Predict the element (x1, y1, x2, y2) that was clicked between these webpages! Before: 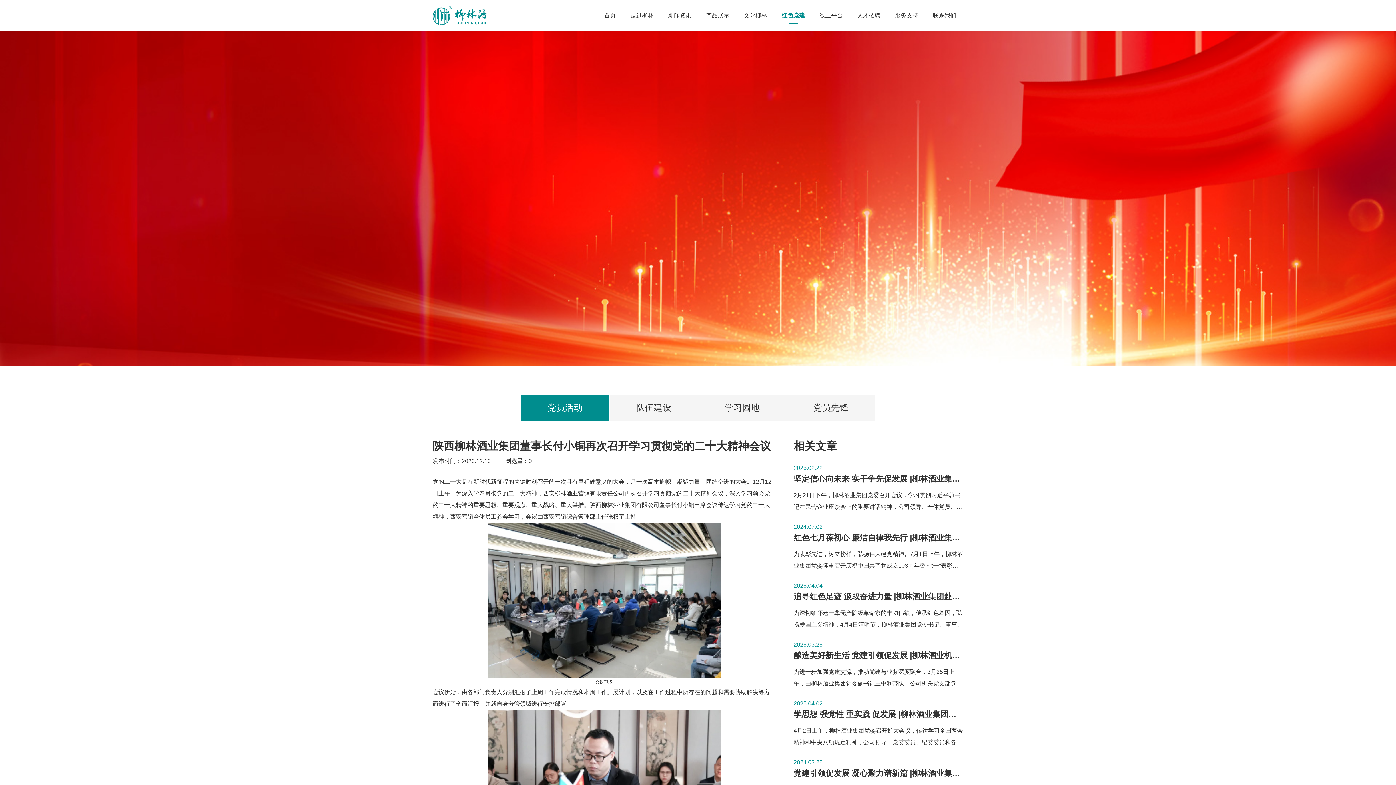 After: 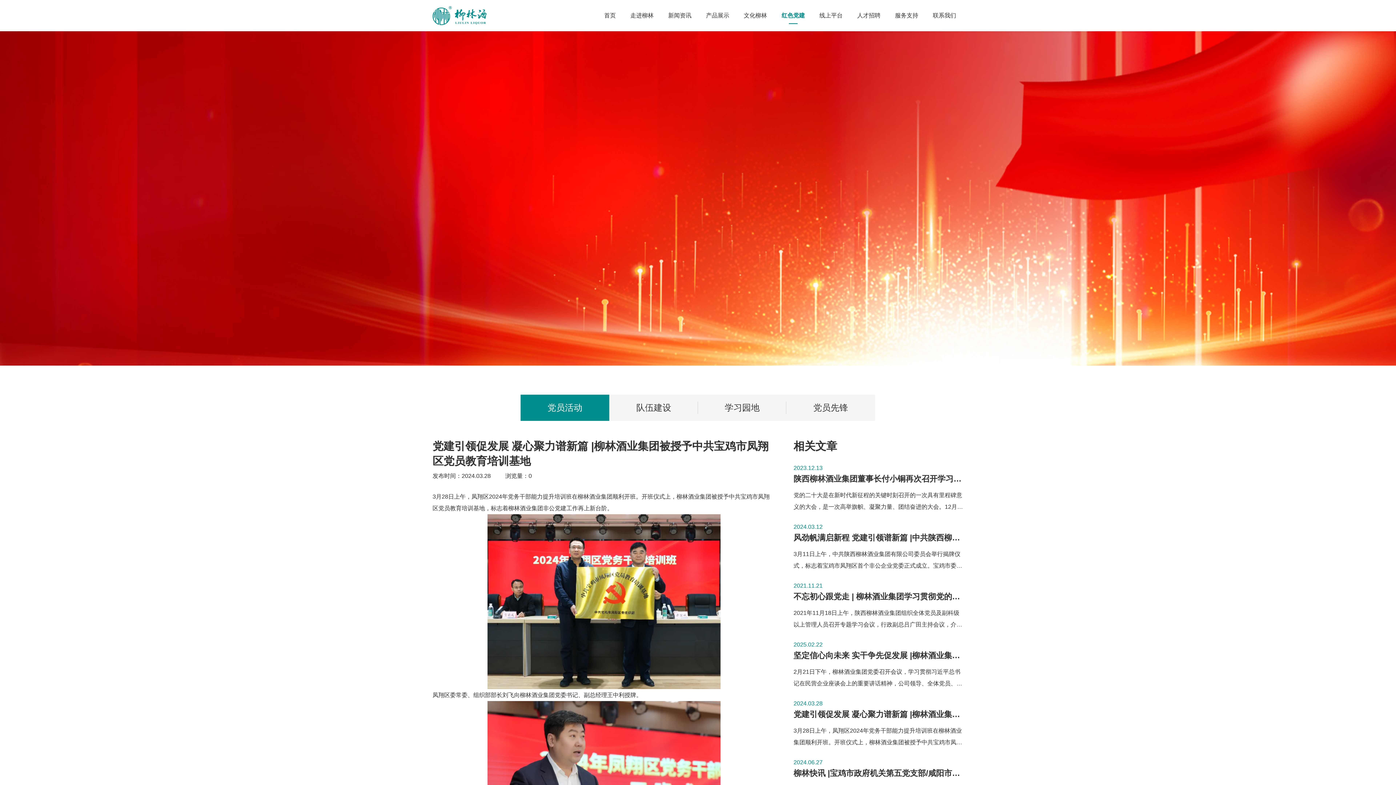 Action: bbox: (793, 759, 963, 807) label: 2024.03.28
党建引领促发展 凝心聚力谱新篇 |柳林酒业集团被授予中共宝鸡市凤翔区党员教育培训基地
3月28日上午，凤翔区2024年党务干部能力提升培训班在柳林酒业集团顺利开班。开班仪式上，柳林酒业集团被授予中共宝鸡市凤翔区党员教育培训基地，标志着柳林酒业集团非公党建工作再上新台阶。凤翔区委常委、组